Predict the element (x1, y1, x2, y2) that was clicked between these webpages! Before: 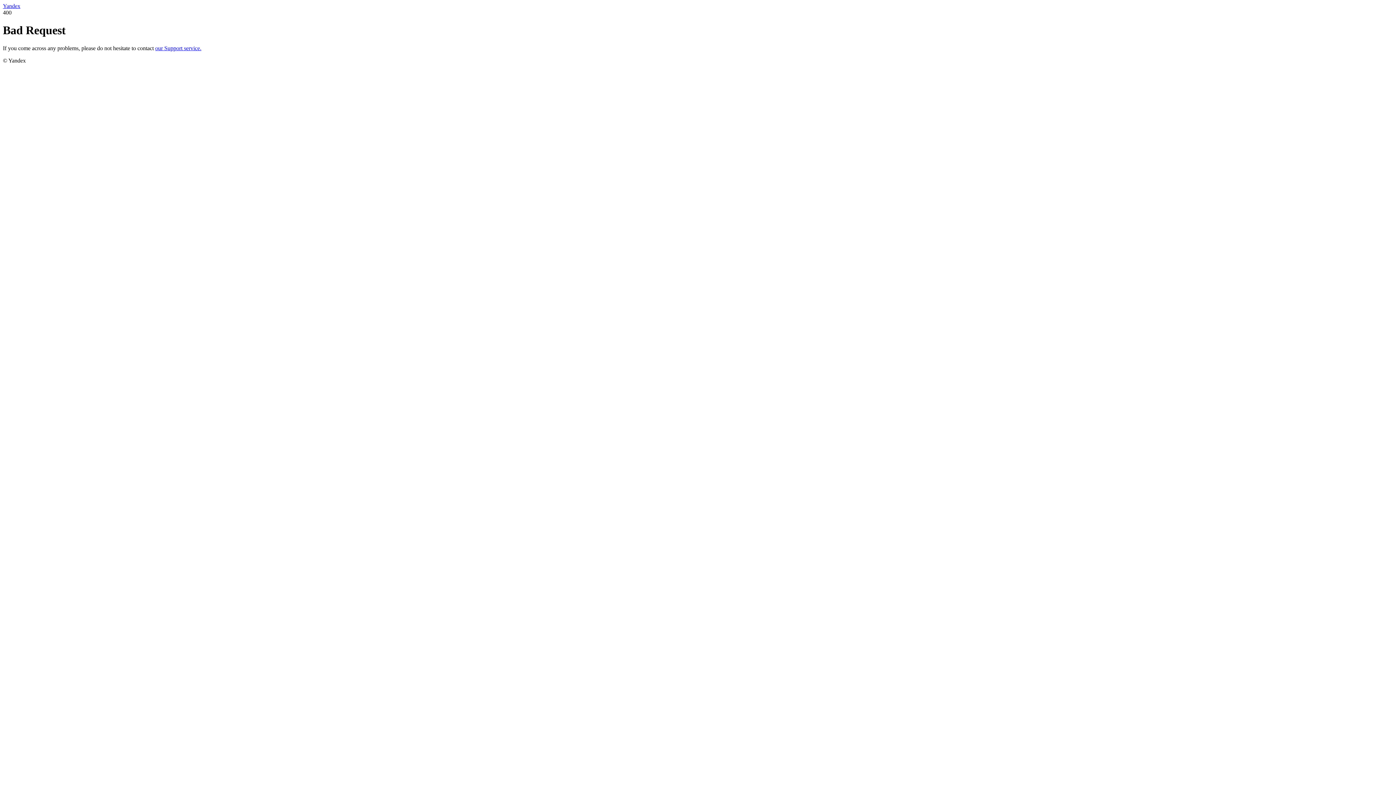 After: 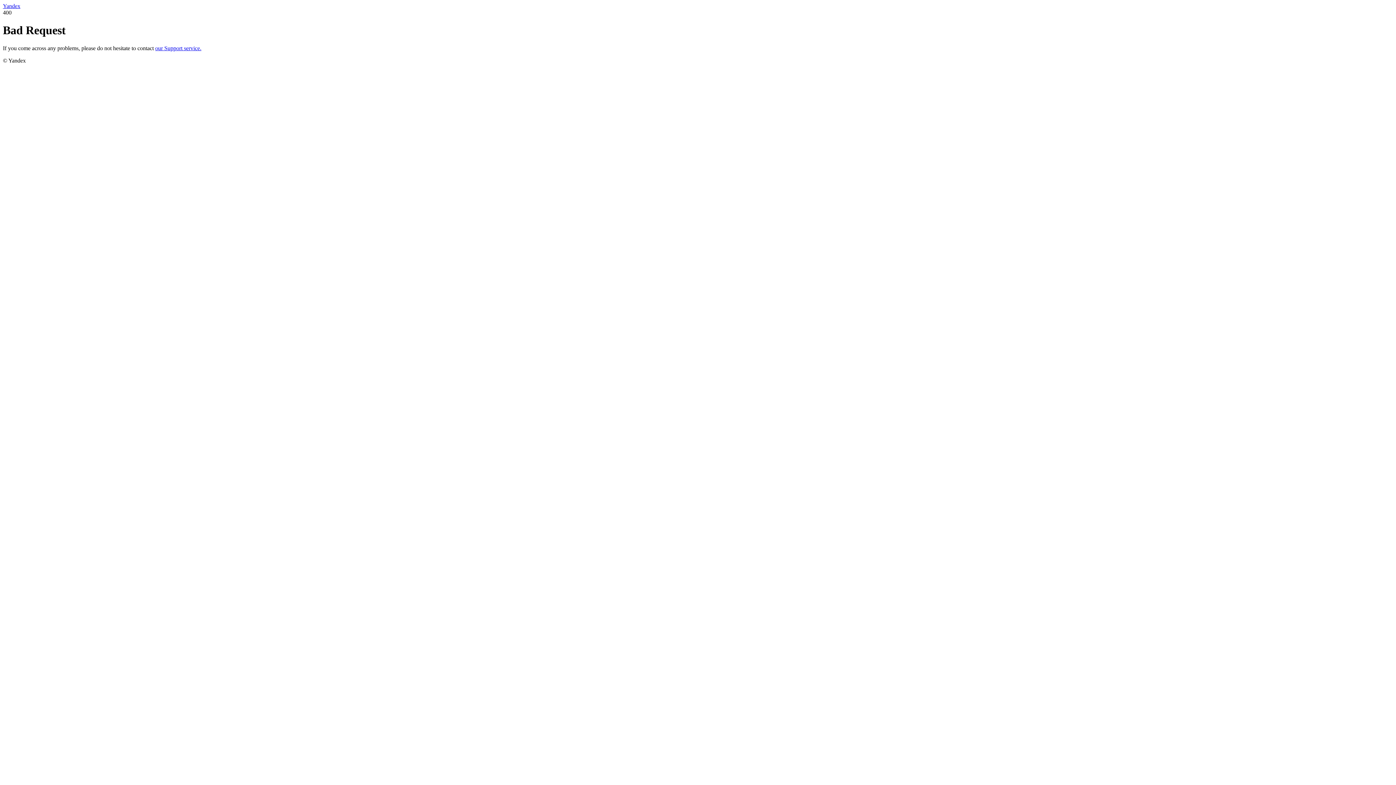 Action: label: our Support service. bbox: (155, 45, 201, 51)